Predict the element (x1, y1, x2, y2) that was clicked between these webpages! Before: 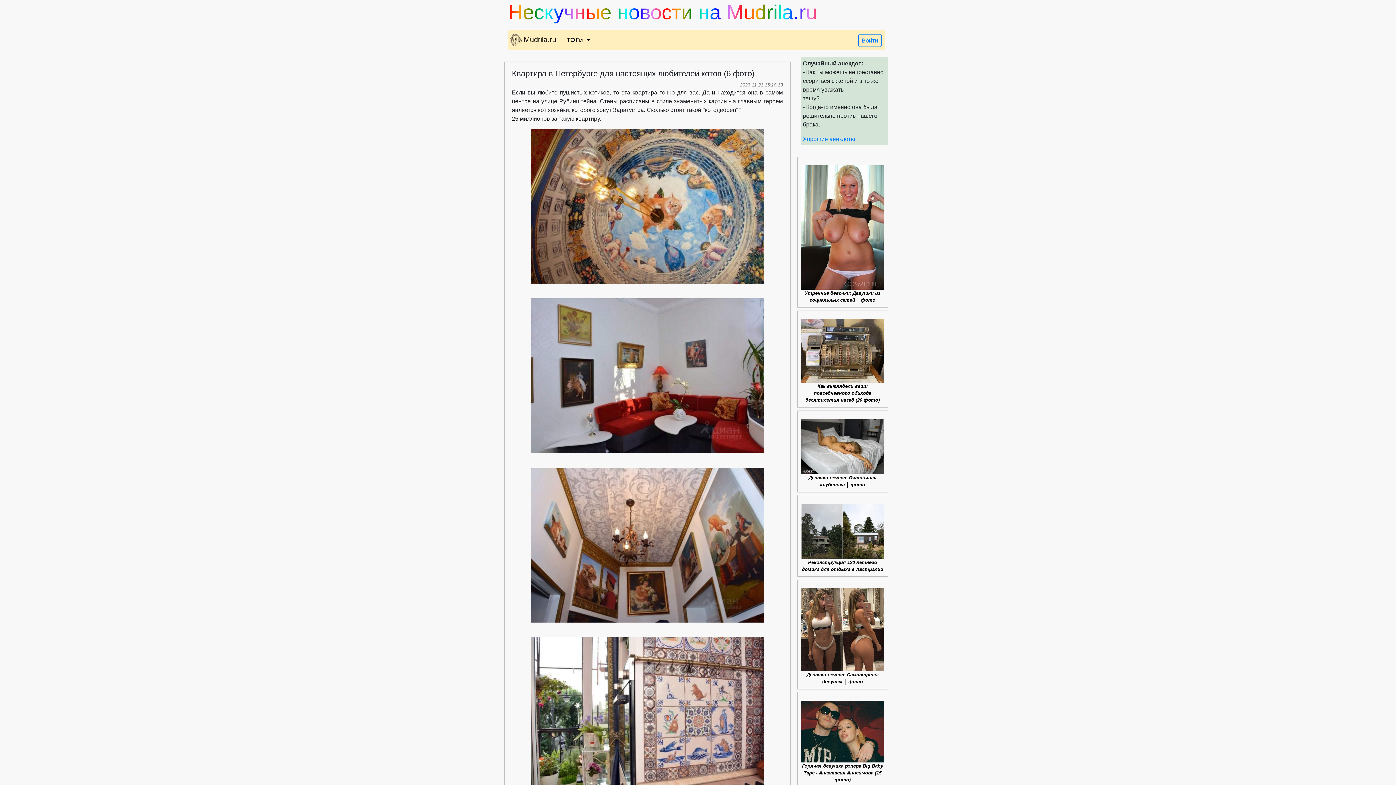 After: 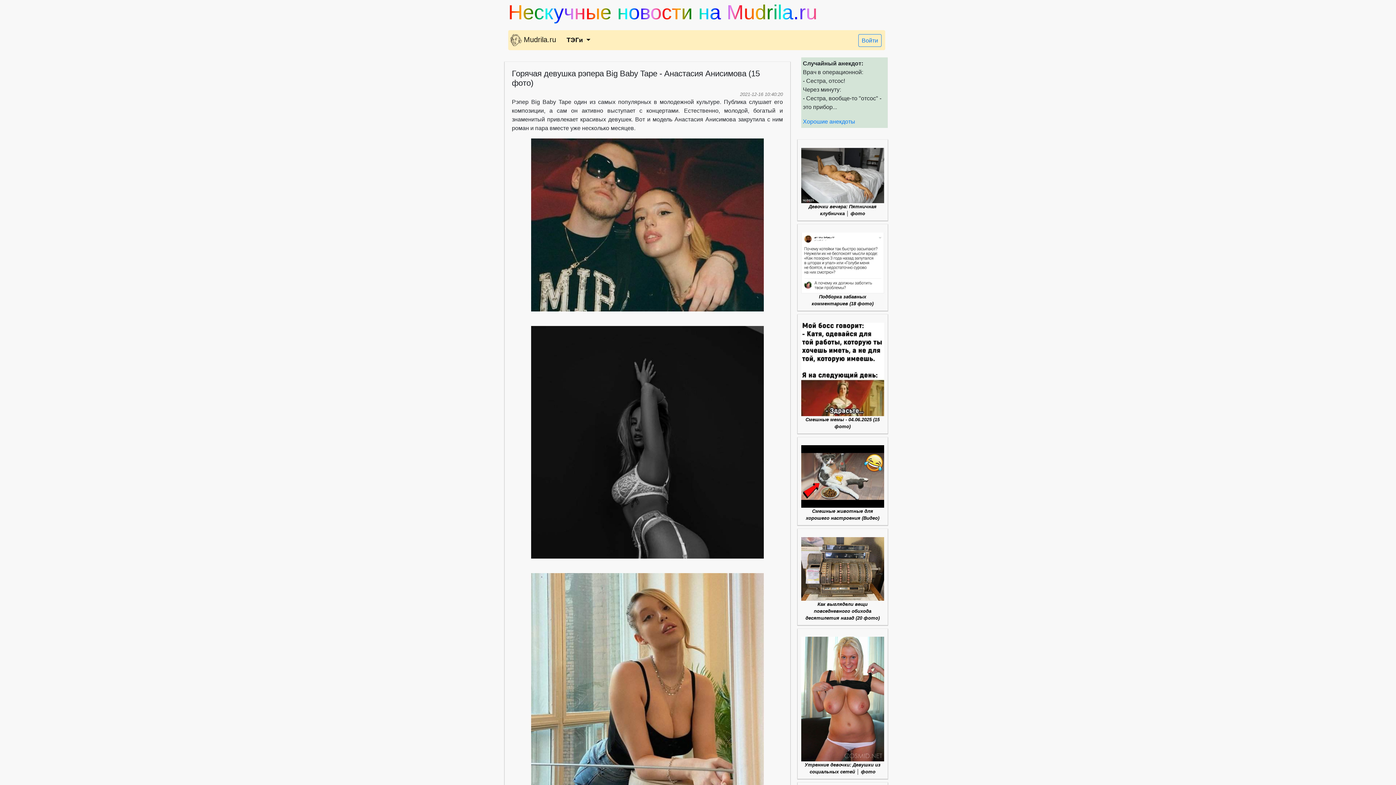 Action: label: Горячая девушка рэпера Big Baby Tape - Анастасия Анисимова (15 фото) bbox: (801, 696, 884, 782)